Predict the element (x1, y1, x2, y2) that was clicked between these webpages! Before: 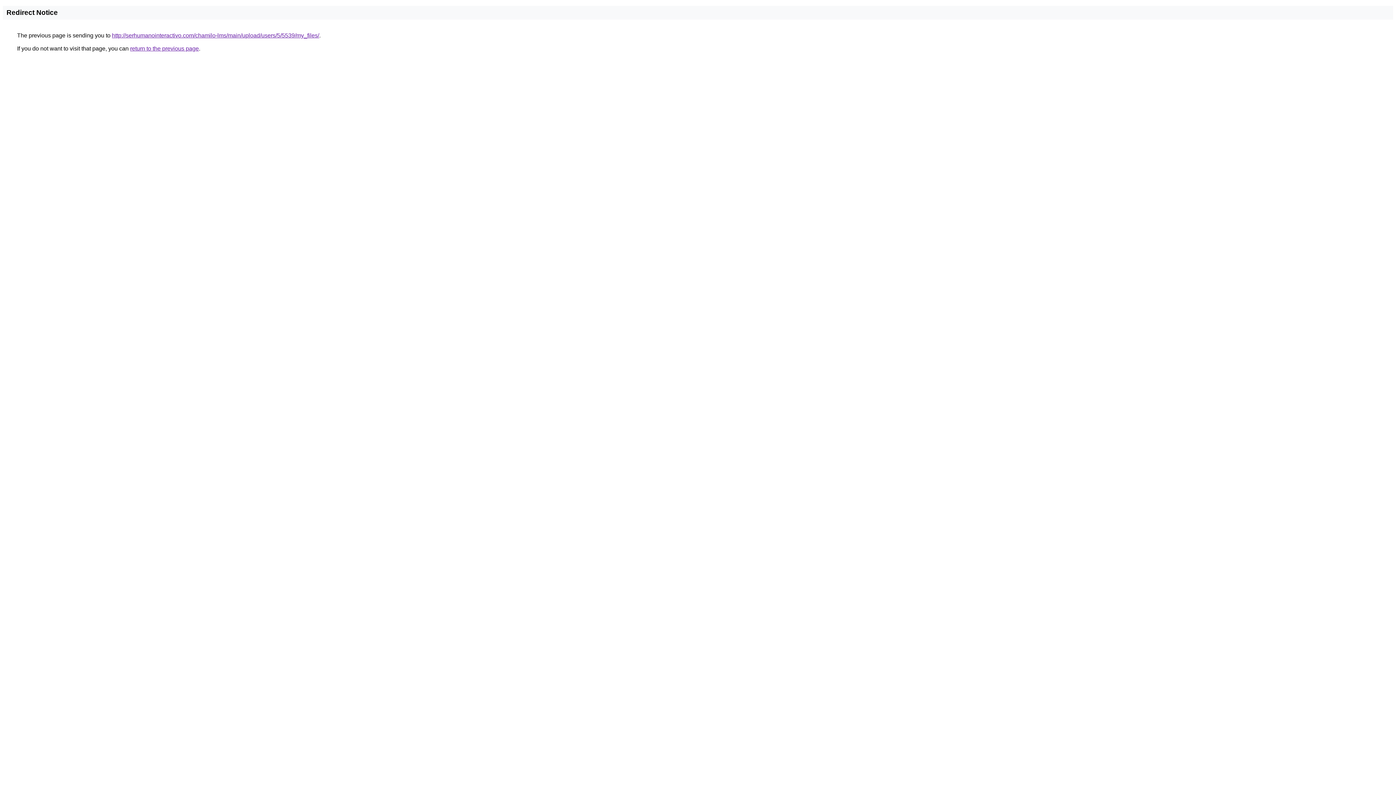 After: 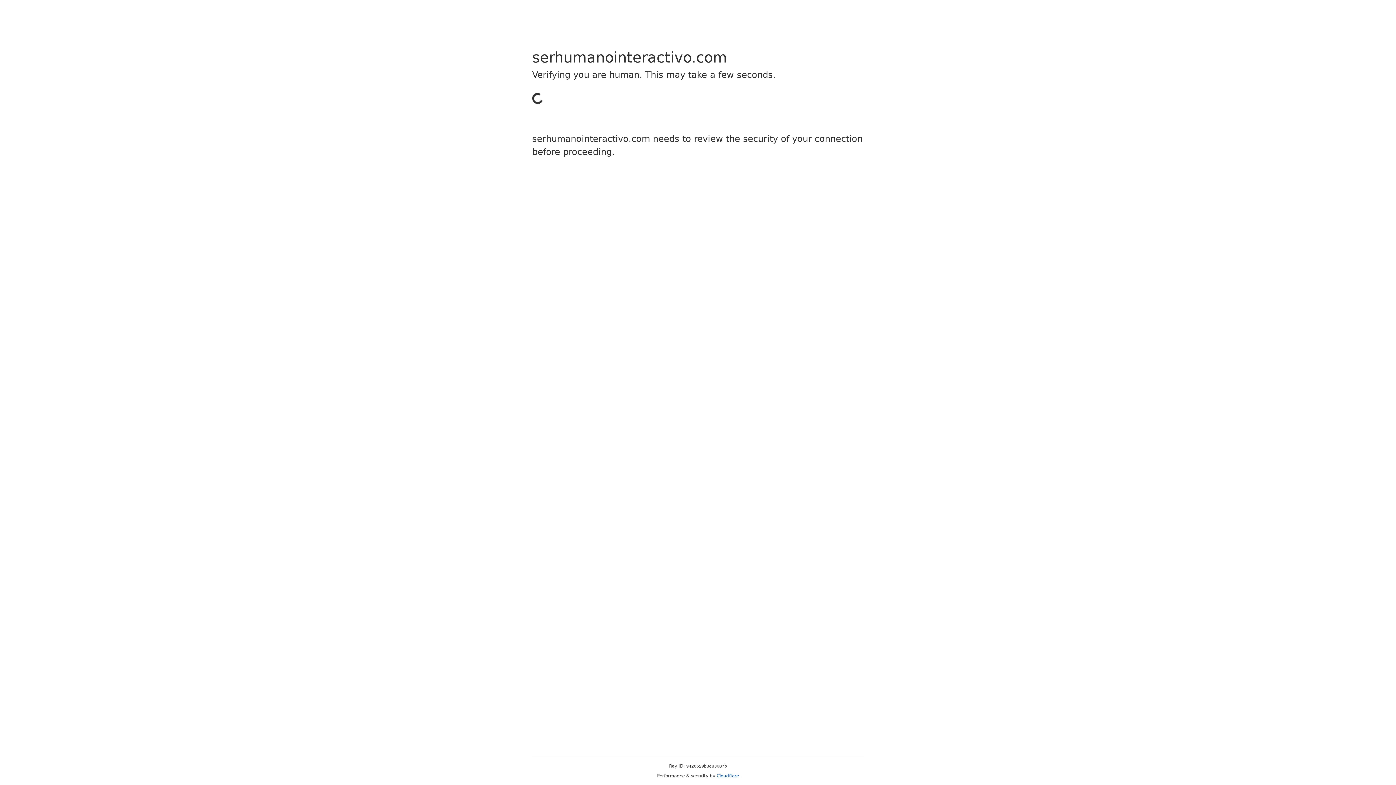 Action: bbox: (112, 32, 319, 38) label: http://serhumanointeractivo.com/chamilo-lms/main/upload/users/5/5539/my_files/